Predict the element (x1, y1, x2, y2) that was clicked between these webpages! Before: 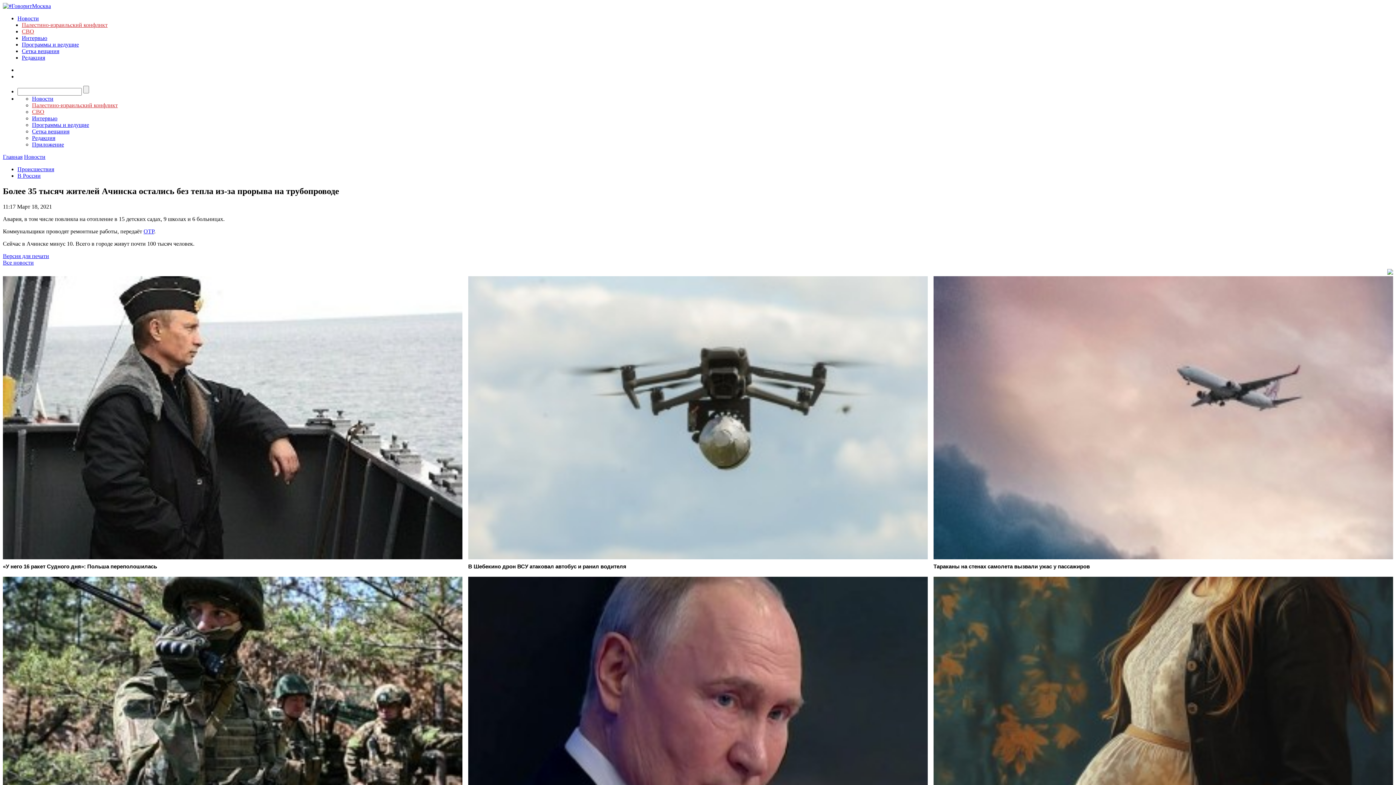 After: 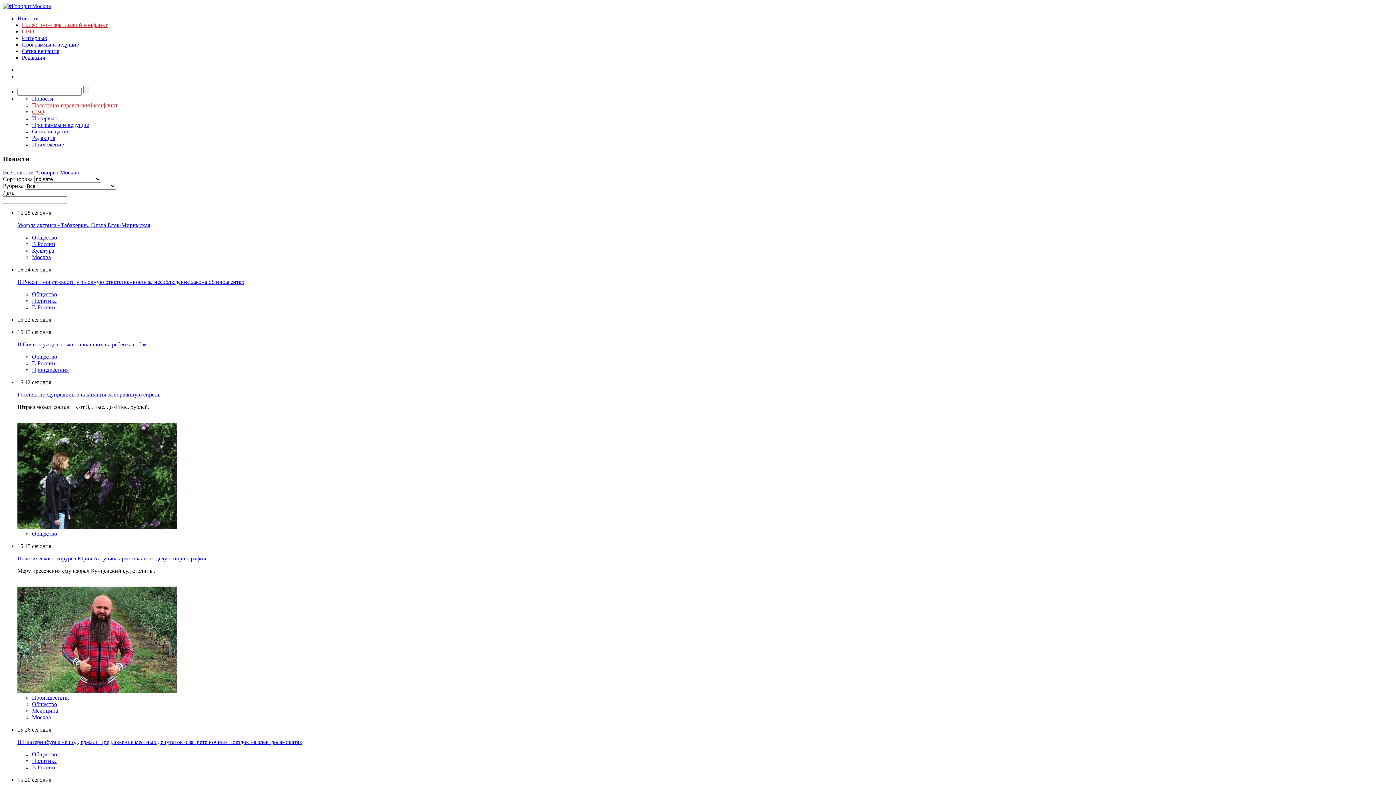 Action: bbox: (2, 259, 33, 265) label: Все новости